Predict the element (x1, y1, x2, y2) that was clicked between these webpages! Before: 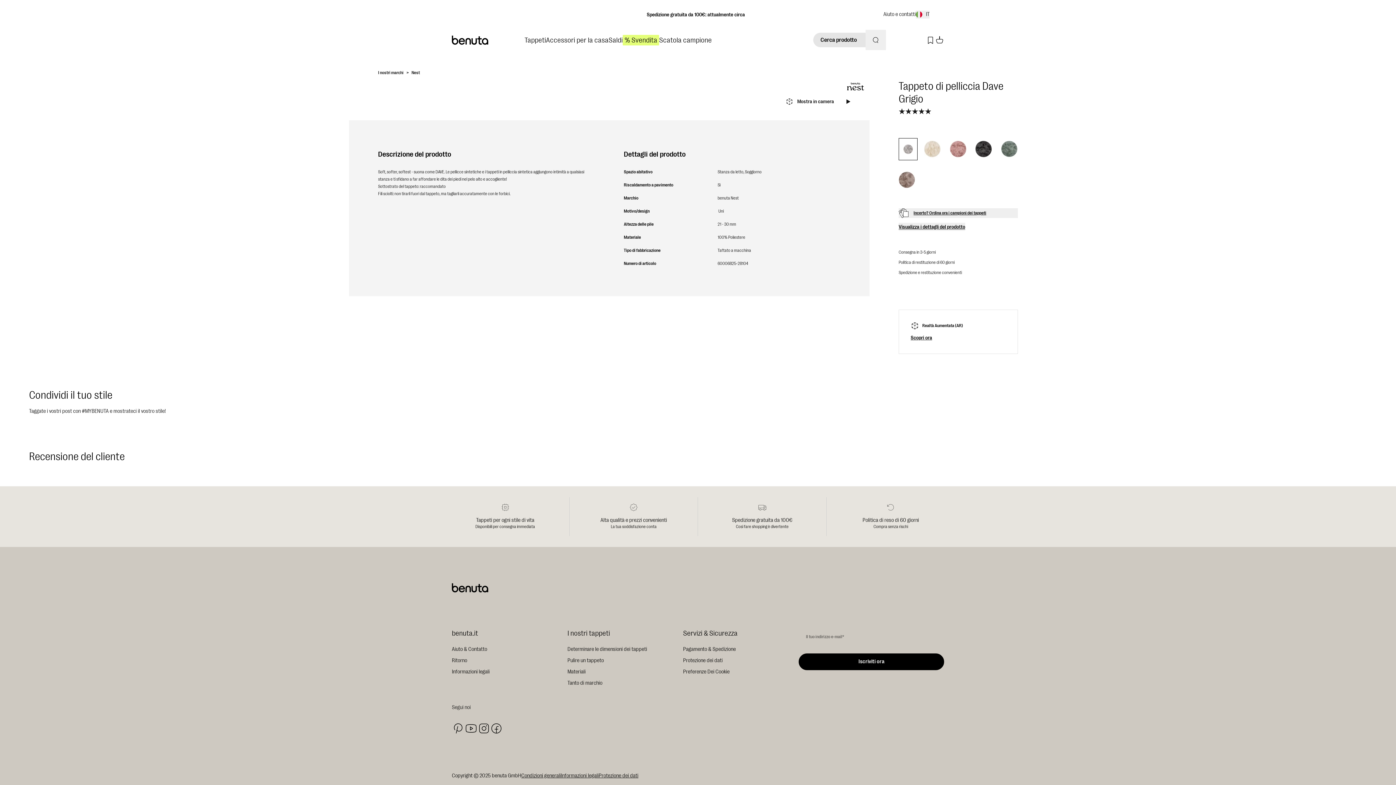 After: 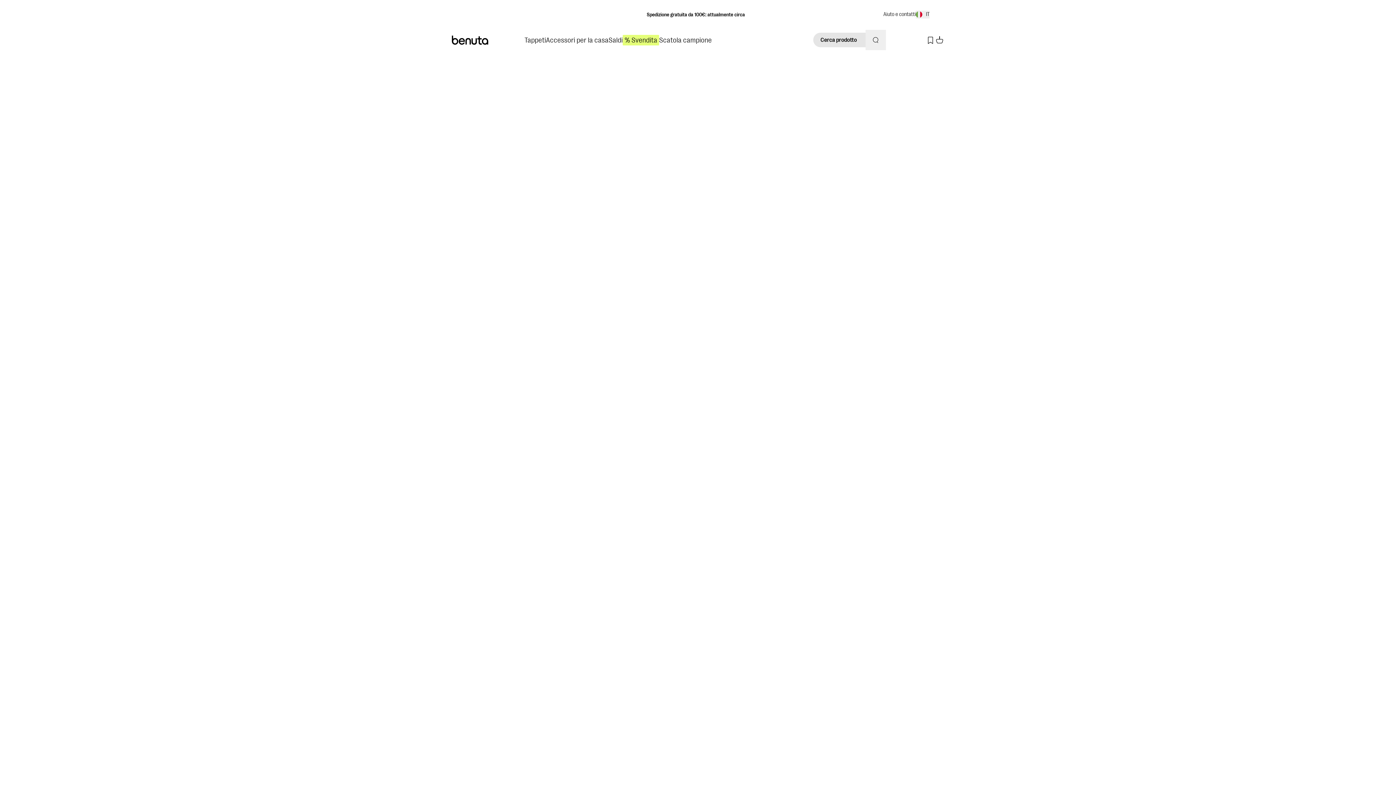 Action: label: I nostri marchi bbox: (378, 70, 403, 75)